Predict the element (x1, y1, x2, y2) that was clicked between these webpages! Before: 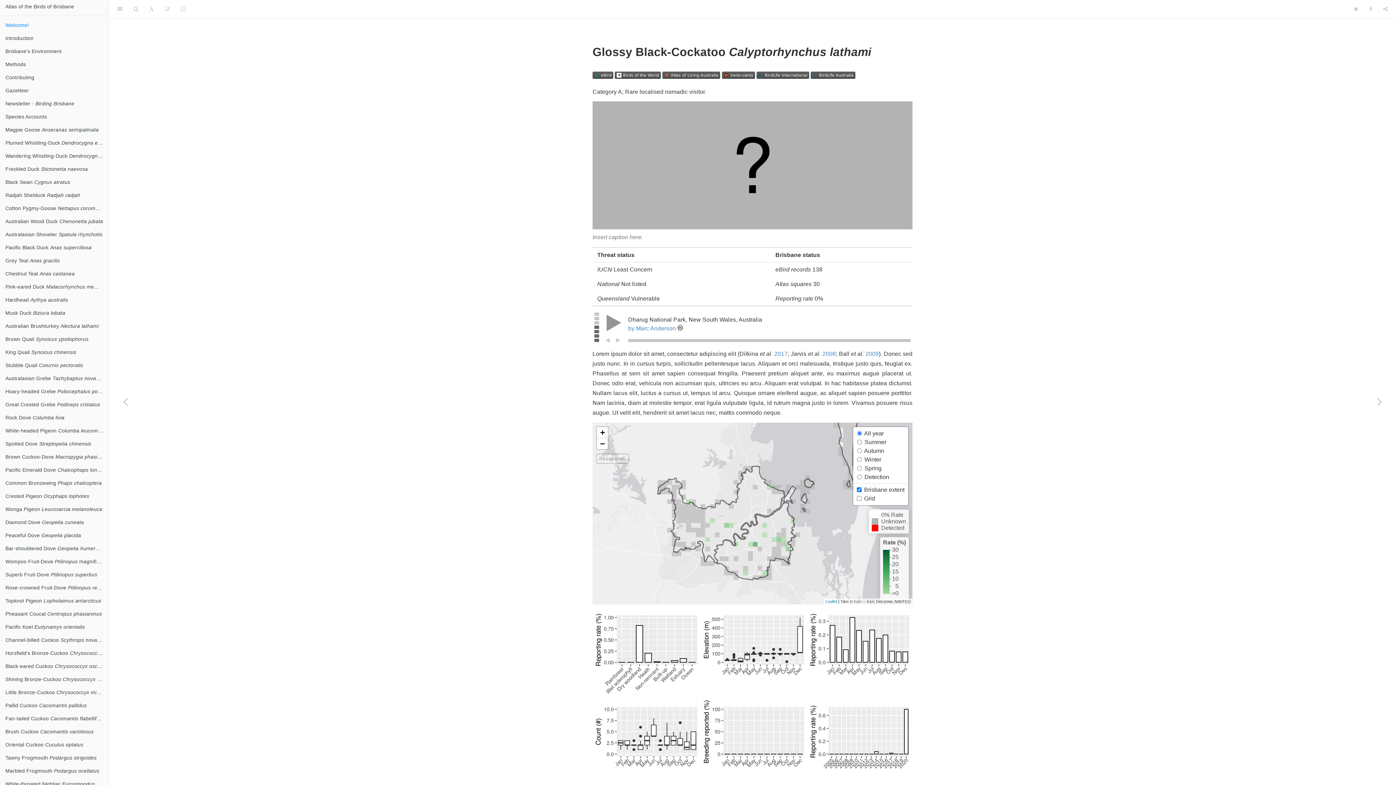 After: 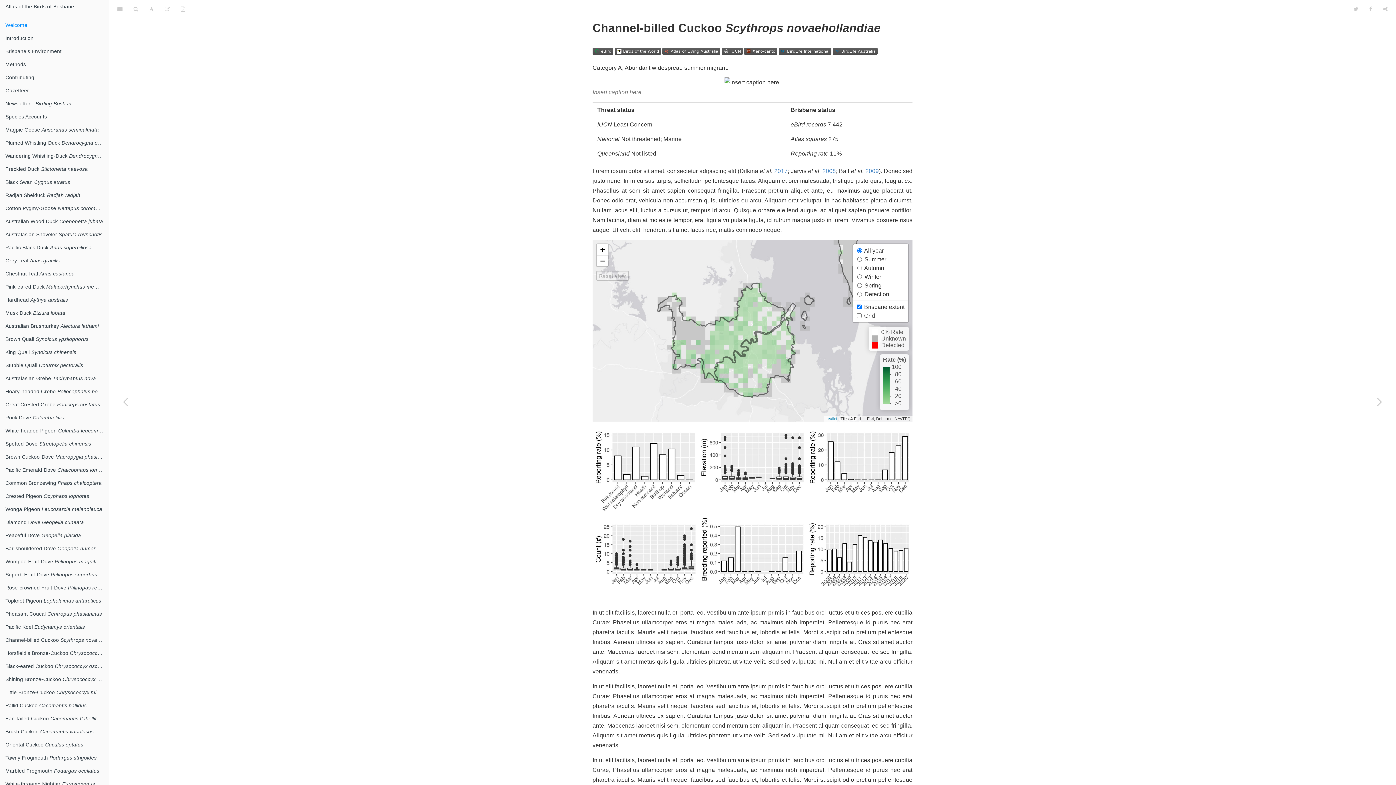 Action: bbox: (0, 633, 108, 646) label: Channel-billed Cuckoo Scythrops novaehollandiae